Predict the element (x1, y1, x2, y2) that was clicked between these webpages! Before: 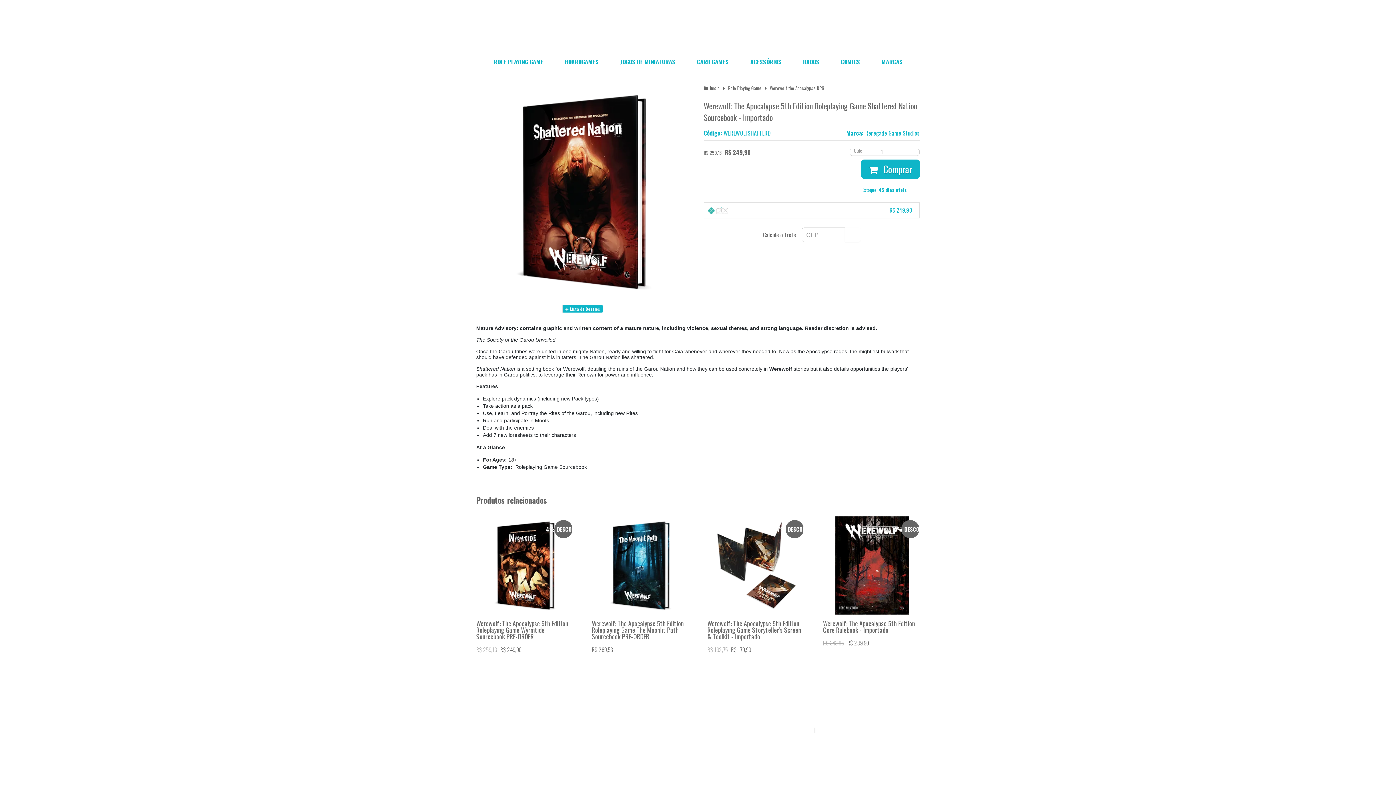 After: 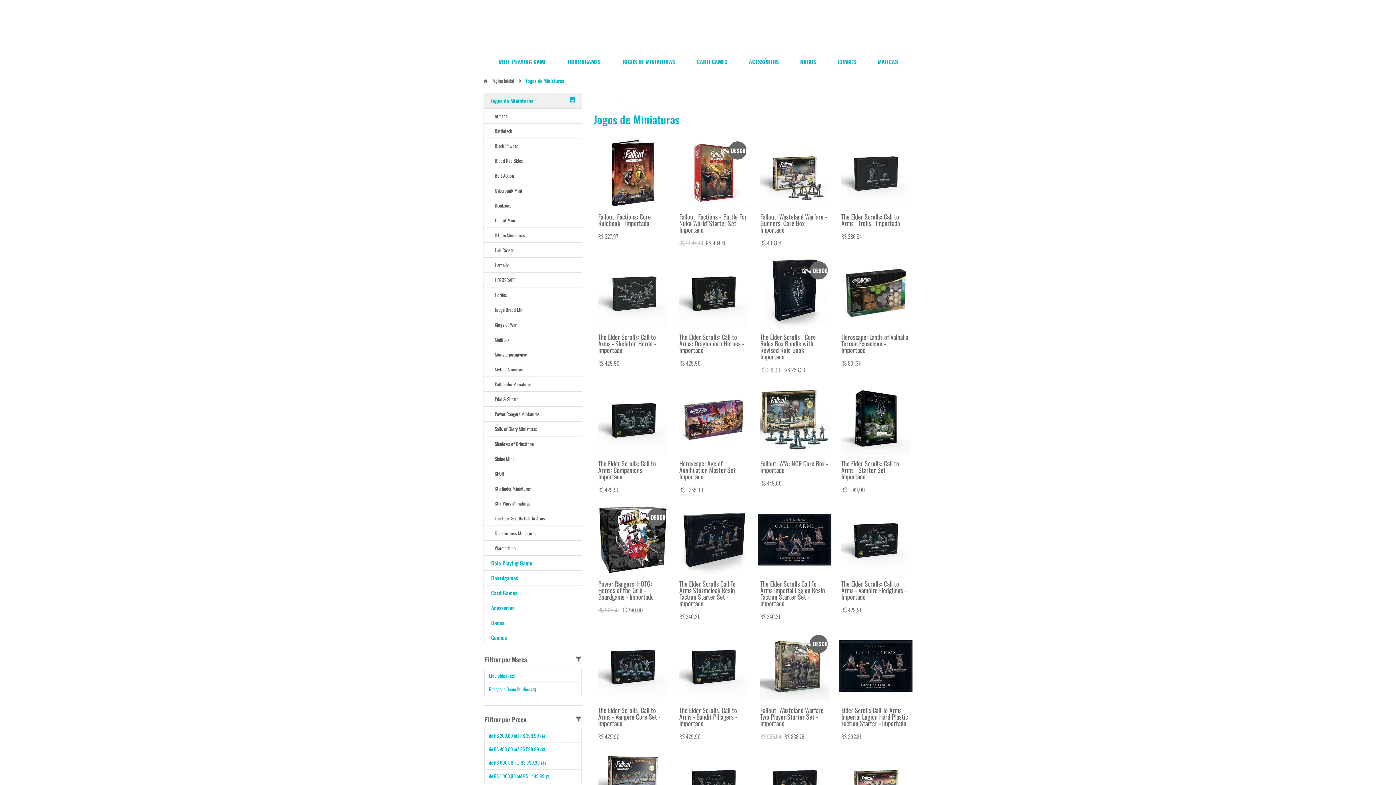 Action: label: Jogos de Miniaturas bbox: (489, 749, 526, 757)